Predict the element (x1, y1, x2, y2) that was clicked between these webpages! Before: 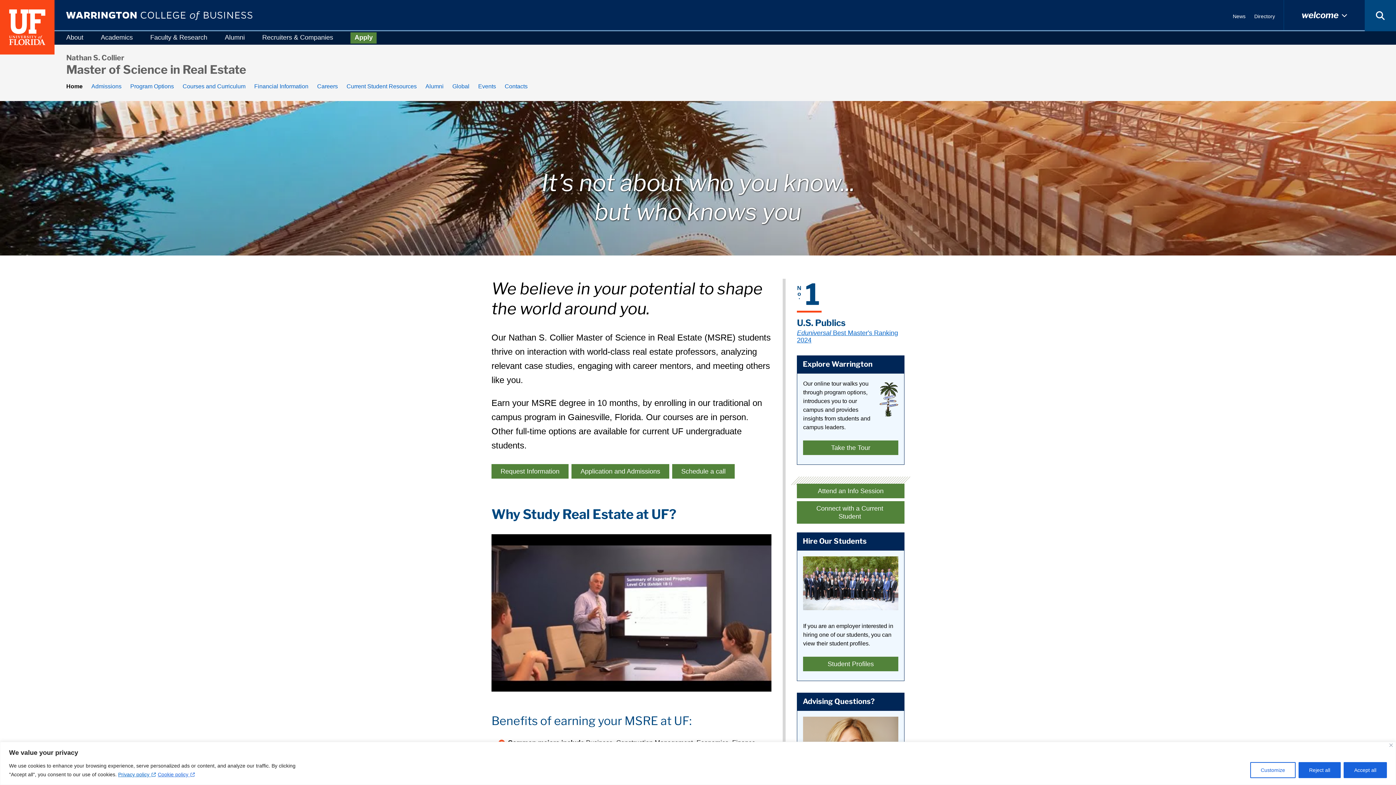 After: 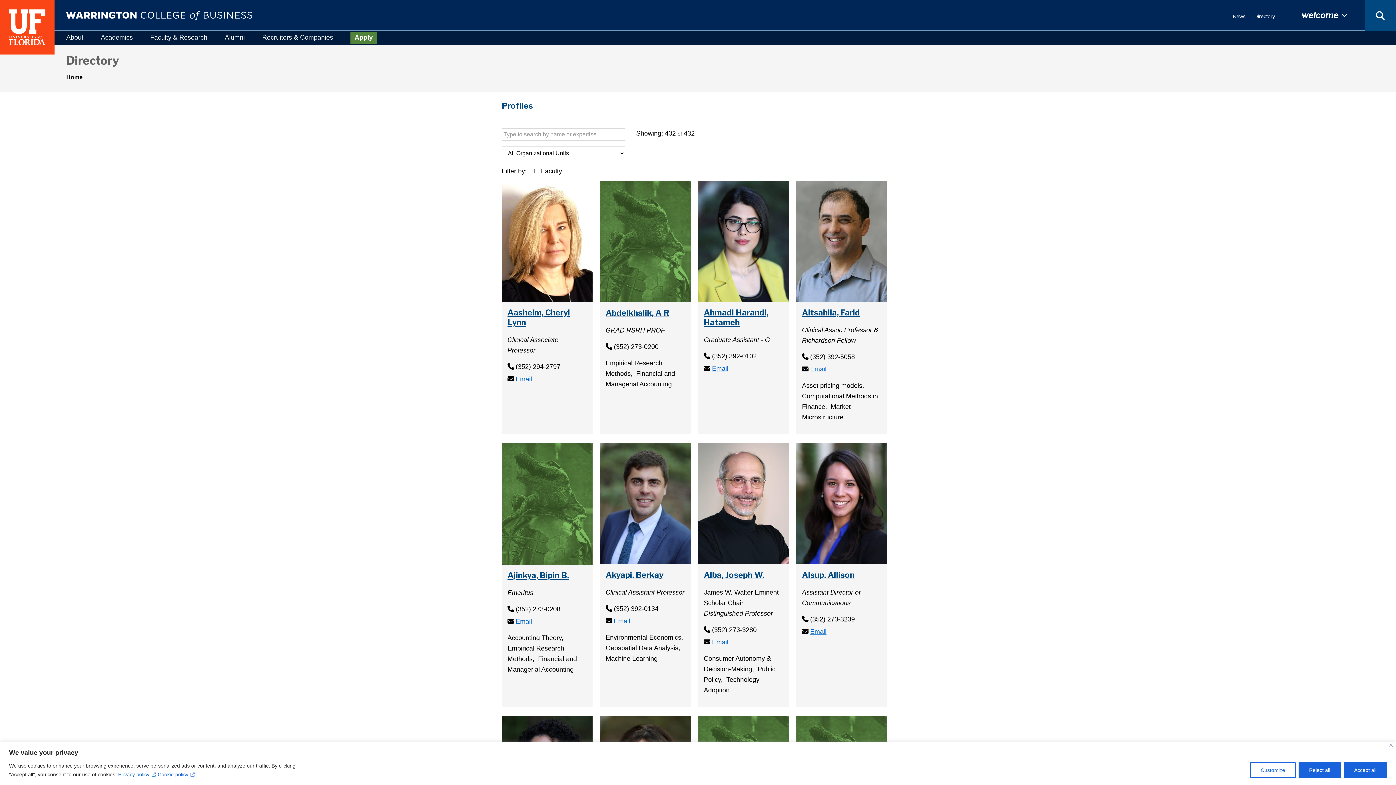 Action: bbox: (1254, 10, 1275, 22) label: Directory